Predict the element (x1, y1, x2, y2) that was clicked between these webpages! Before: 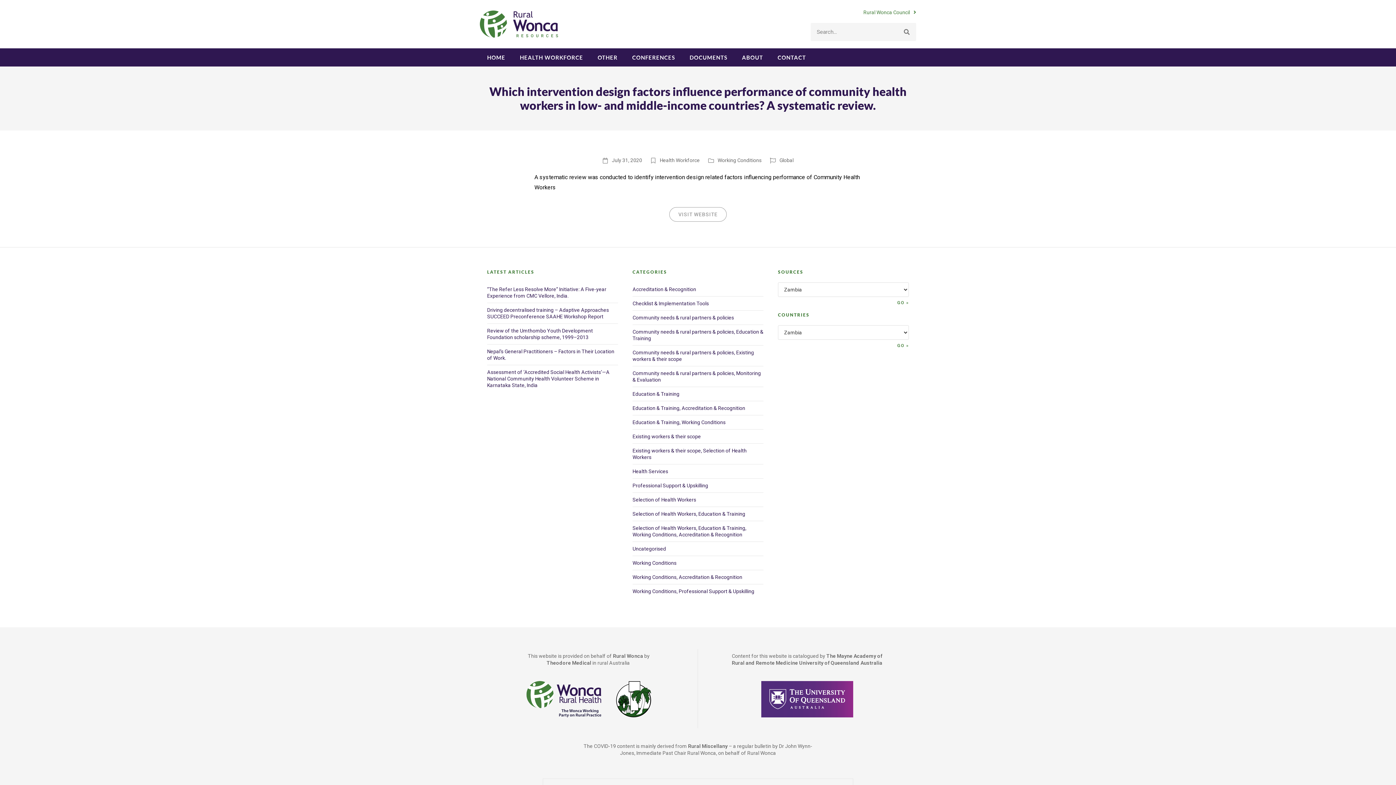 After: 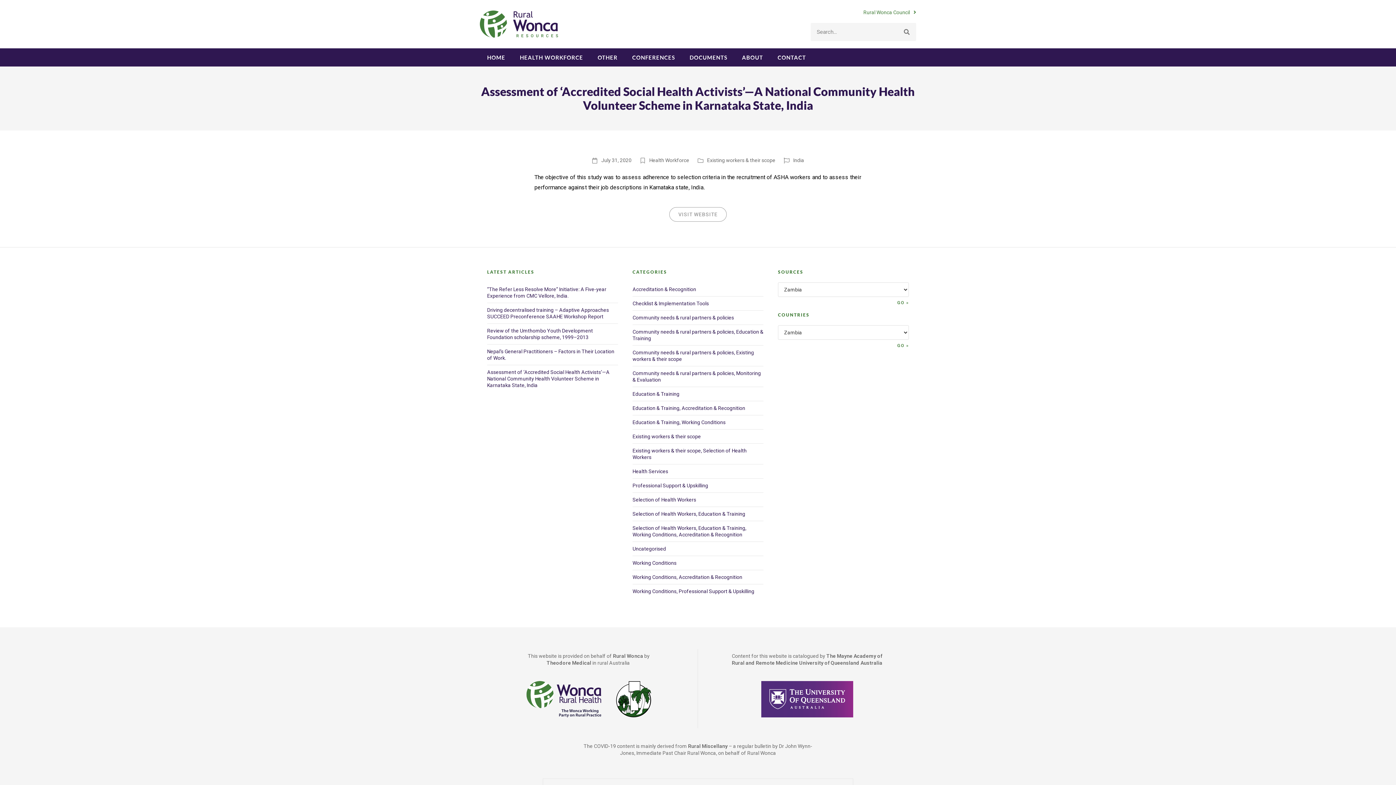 Action: label: Assessment of ‘Accredited Social Health Activists’—A National Community Health Volunteer Scheme in Karnataka State, India bbox: (487, 369, 609, 388)